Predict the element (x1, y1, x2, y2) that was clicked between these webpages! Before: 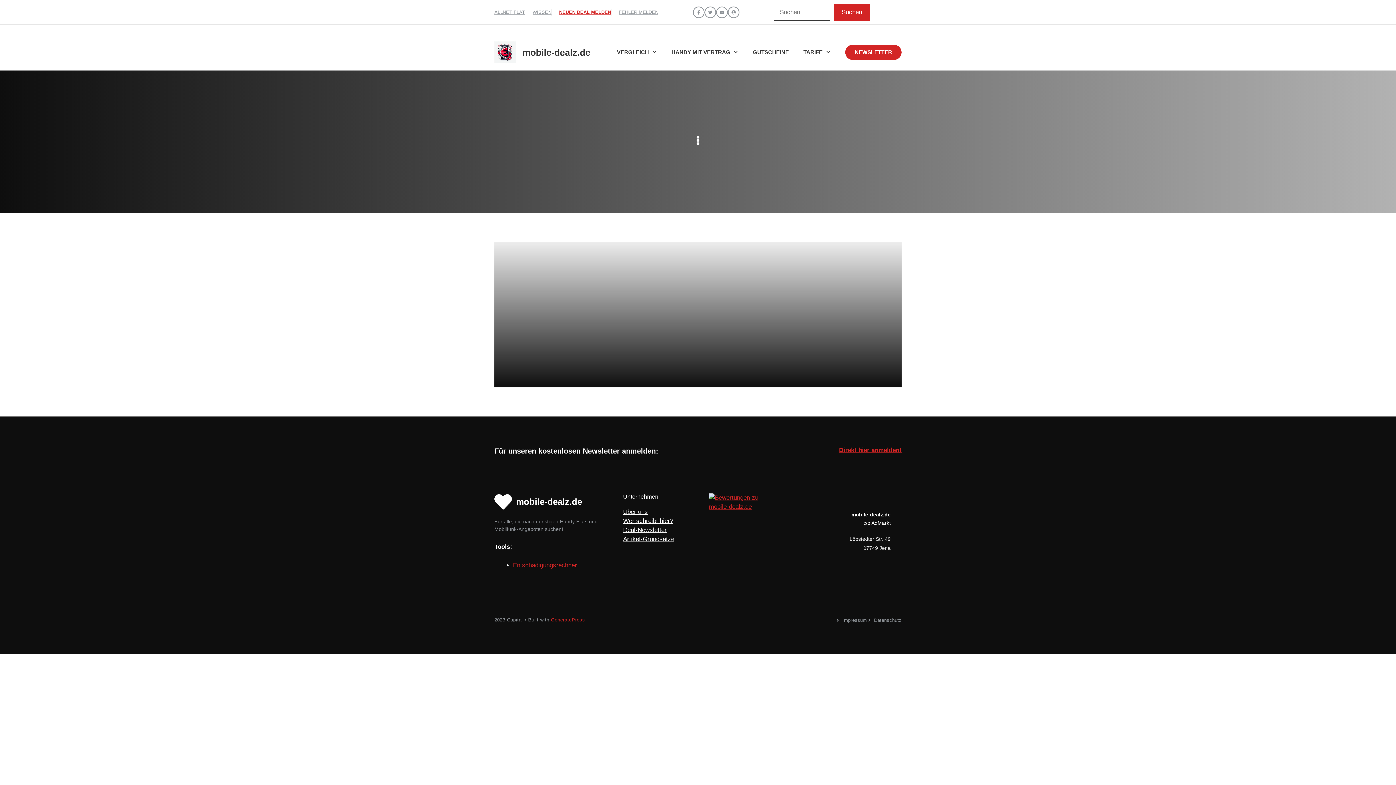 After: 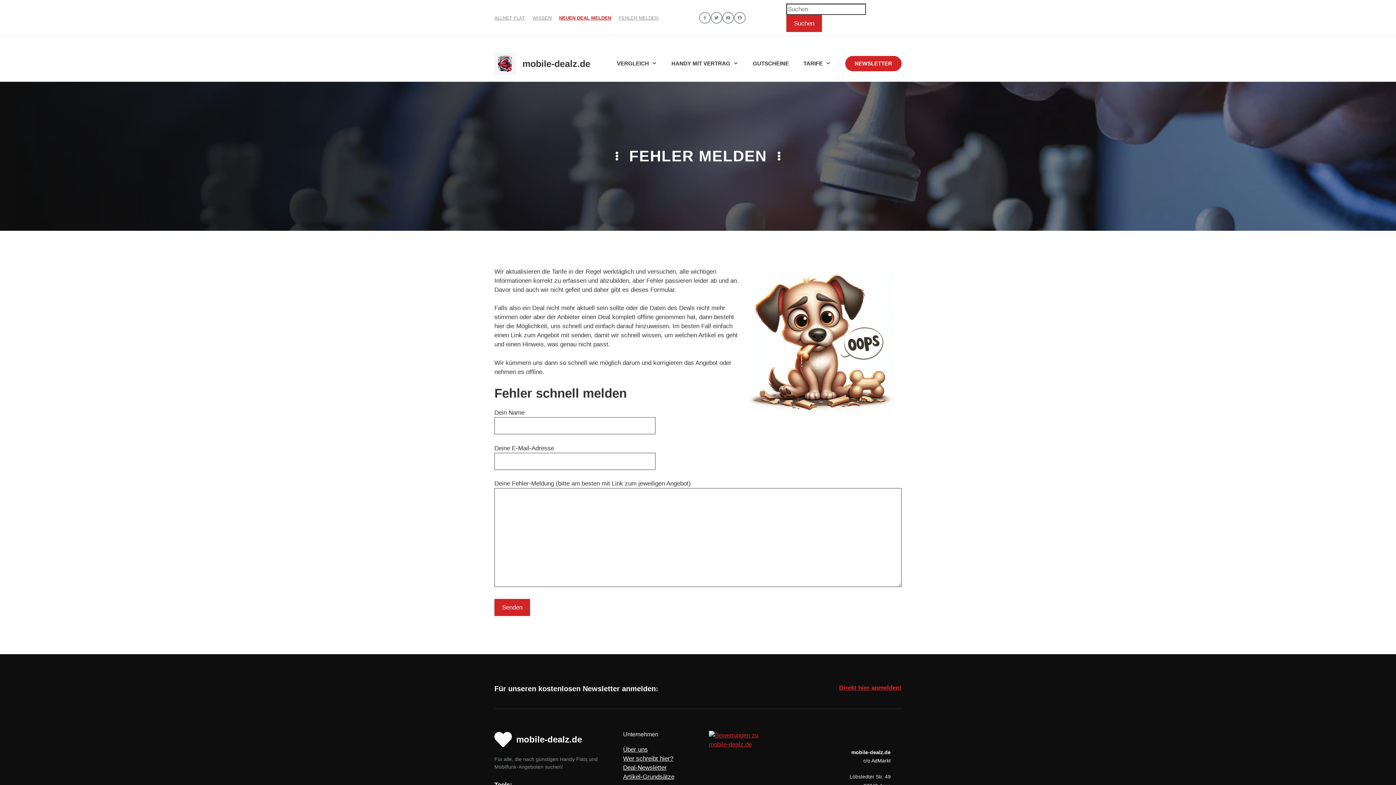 Action: bbox: (618, 9, 658, 14) label: FEHLER MELDEN